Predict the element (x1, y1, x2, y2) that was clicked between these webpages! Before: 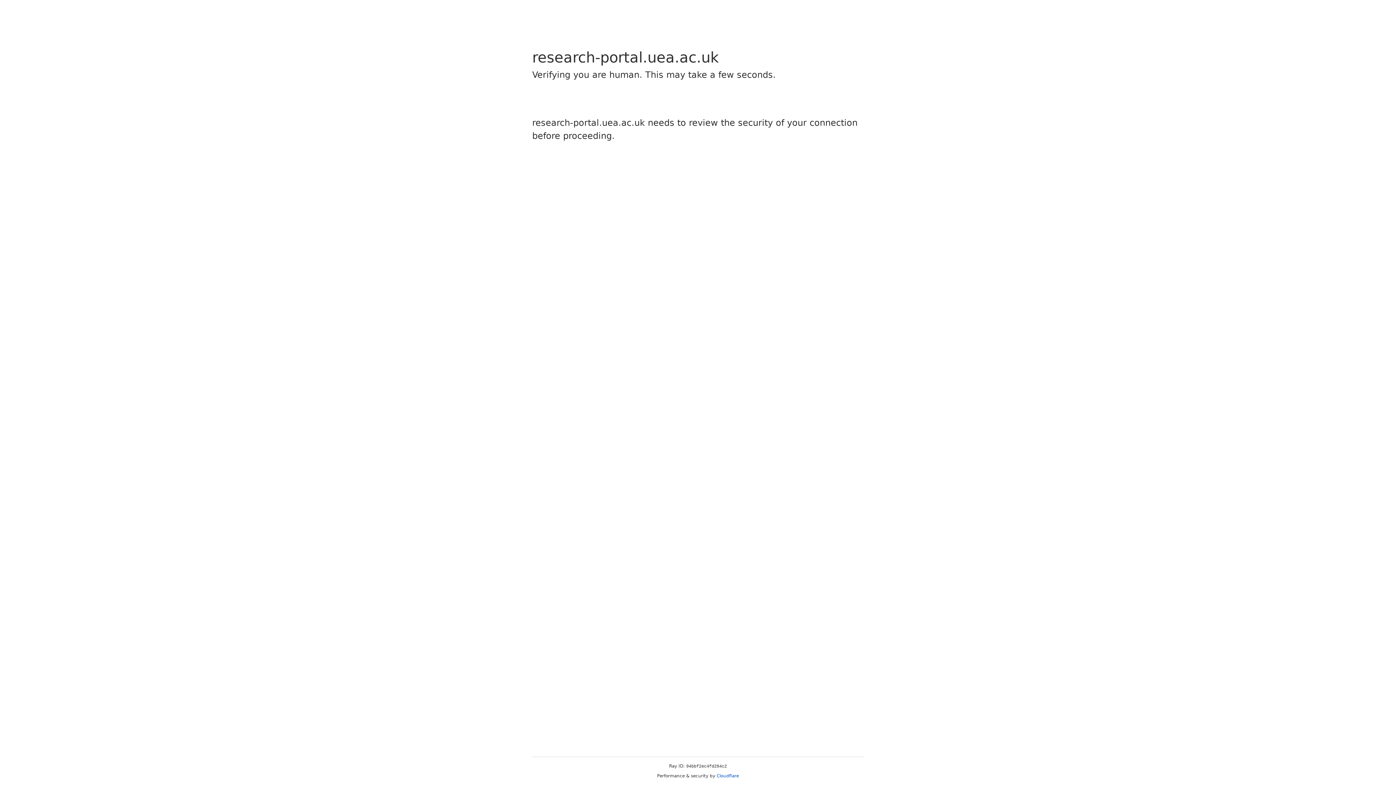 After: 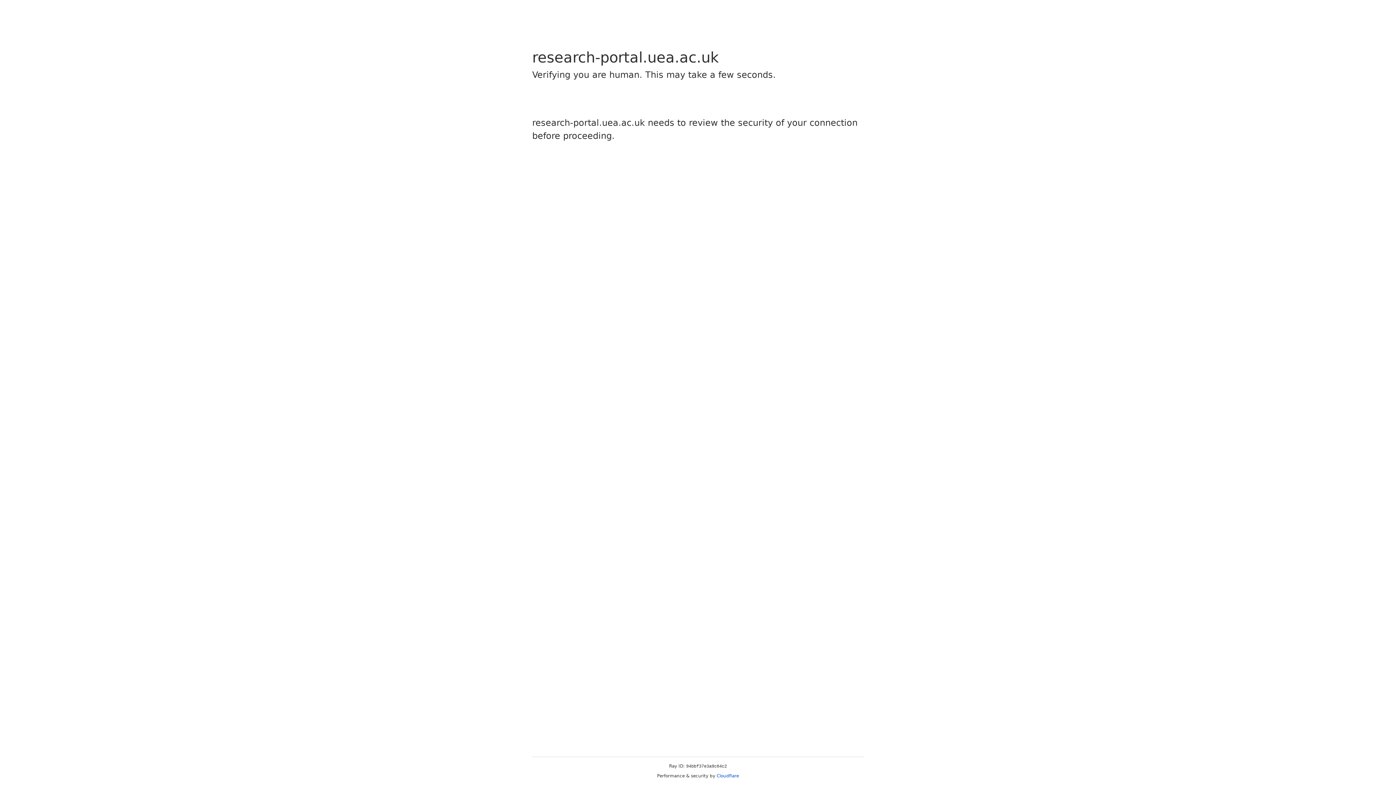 Action: label: Cloudflare bbox: (716, 773, 739, 778)